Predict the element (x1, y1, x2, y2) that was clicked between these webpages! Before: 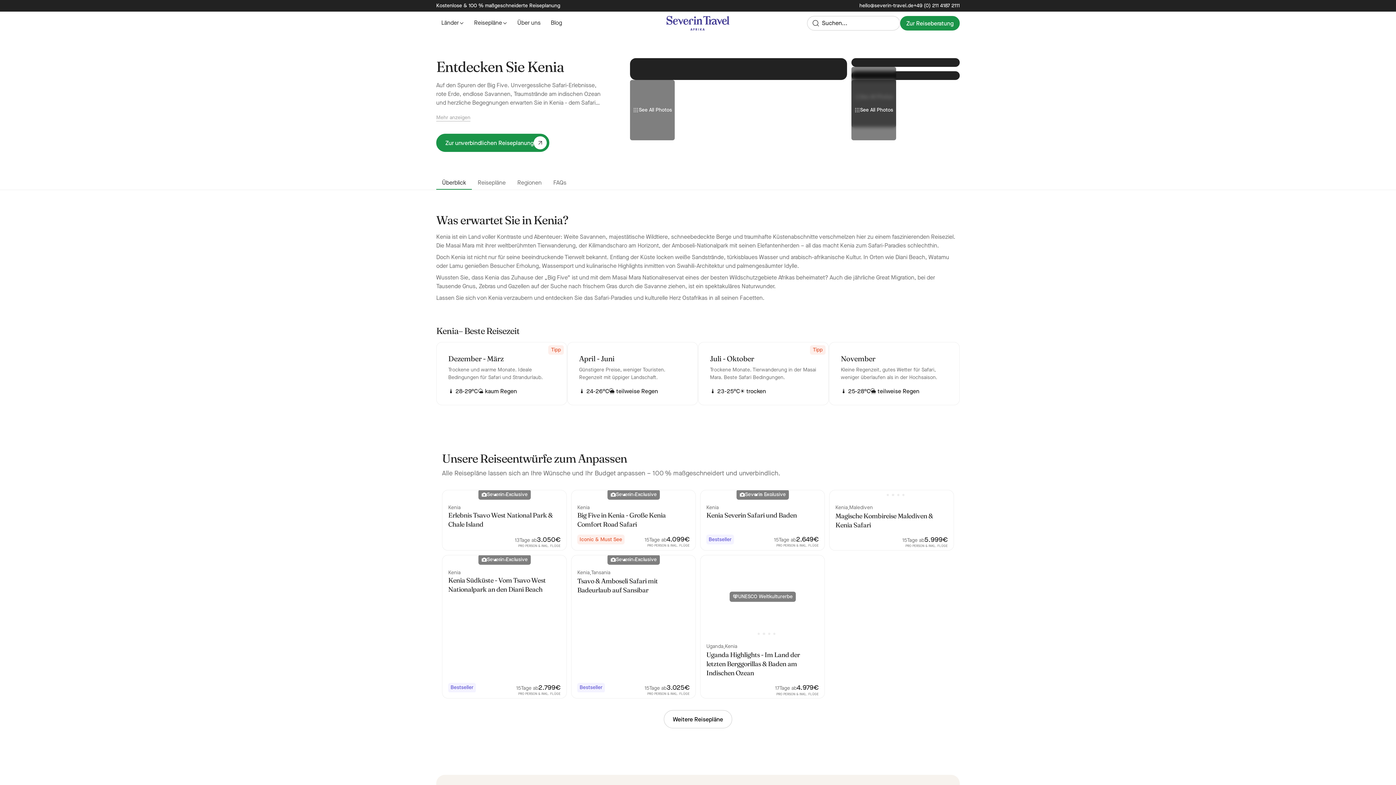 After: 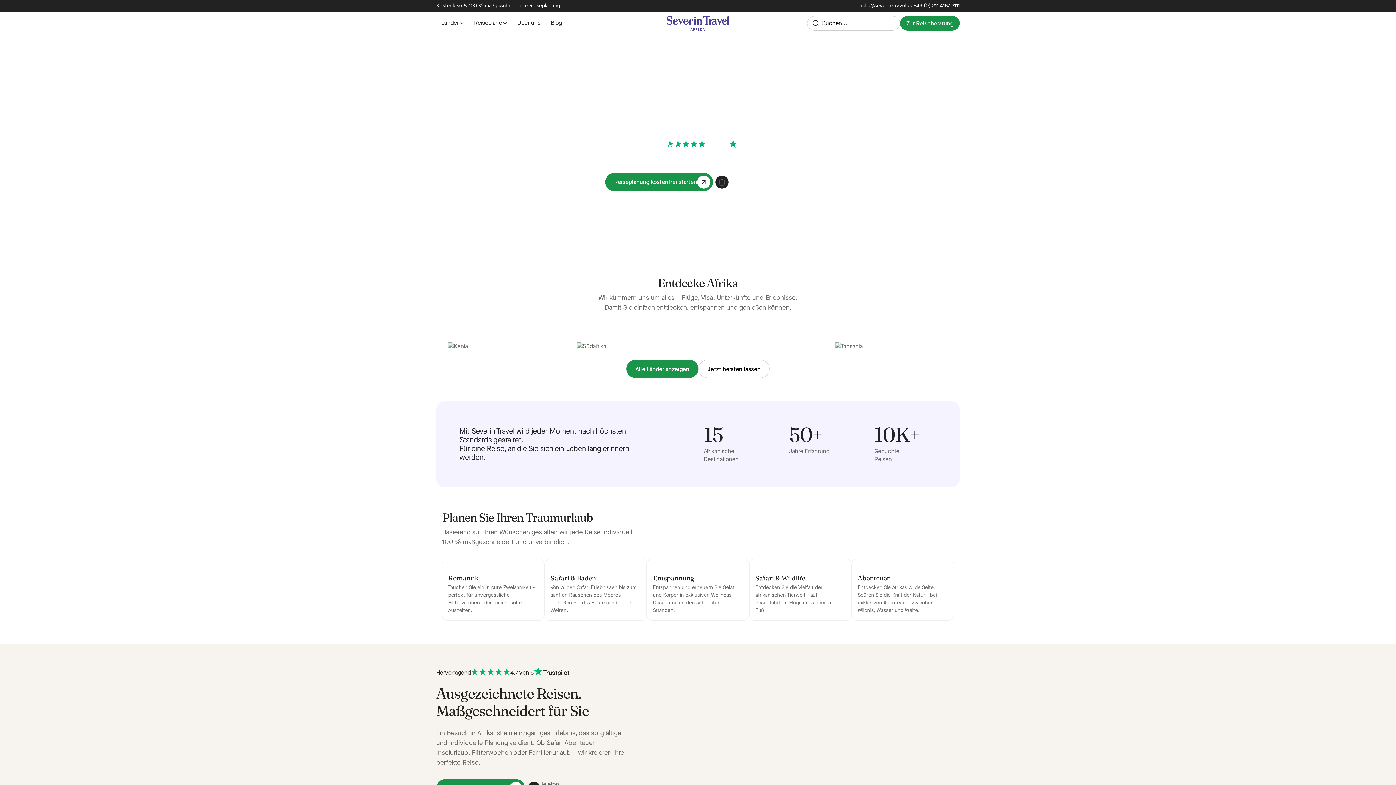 Action: bbox: (663, 16, 732, 30) label: home